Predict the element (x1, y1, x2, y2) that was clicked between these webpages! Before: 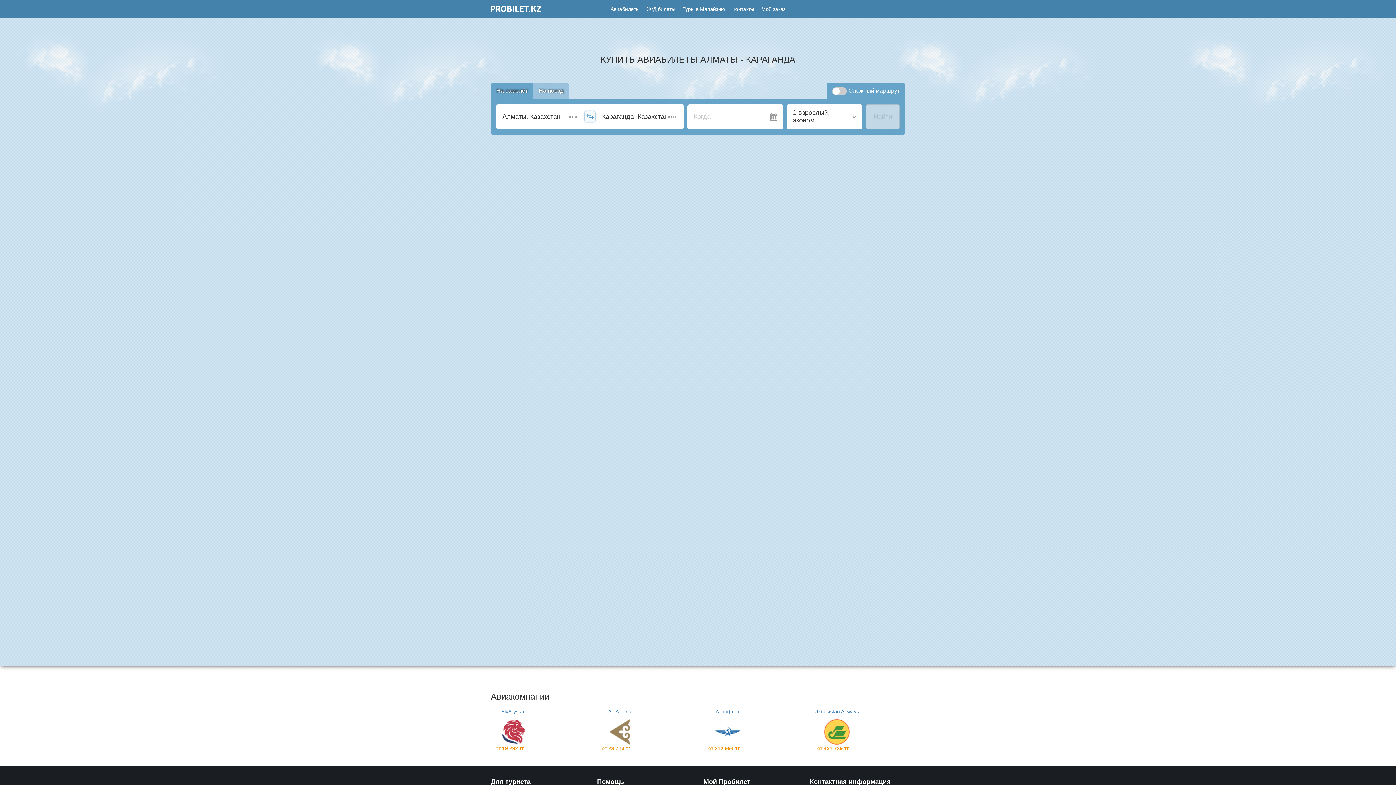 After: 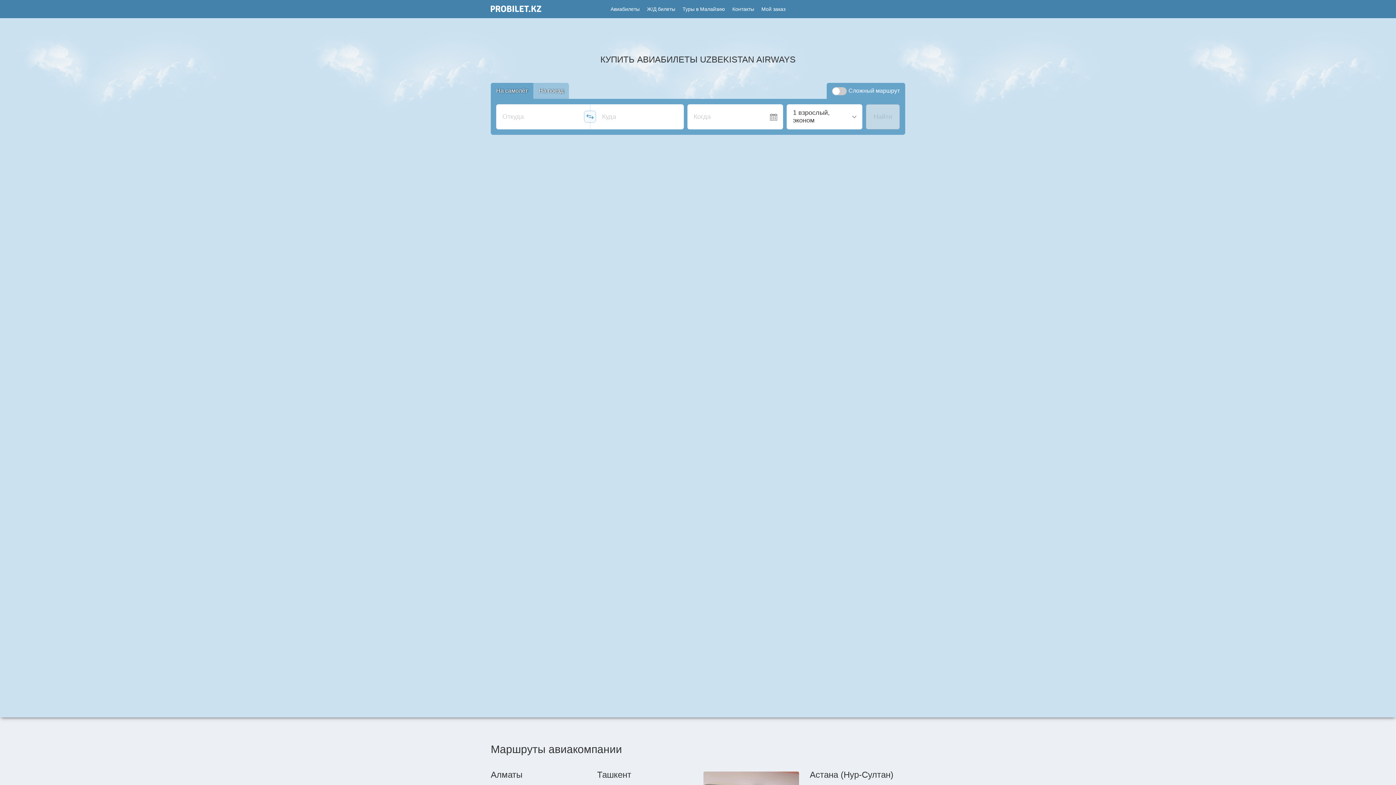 Action: bbox: (810, 705, 863, 759) label: Uzbekistan Airways

от 431 739 тг